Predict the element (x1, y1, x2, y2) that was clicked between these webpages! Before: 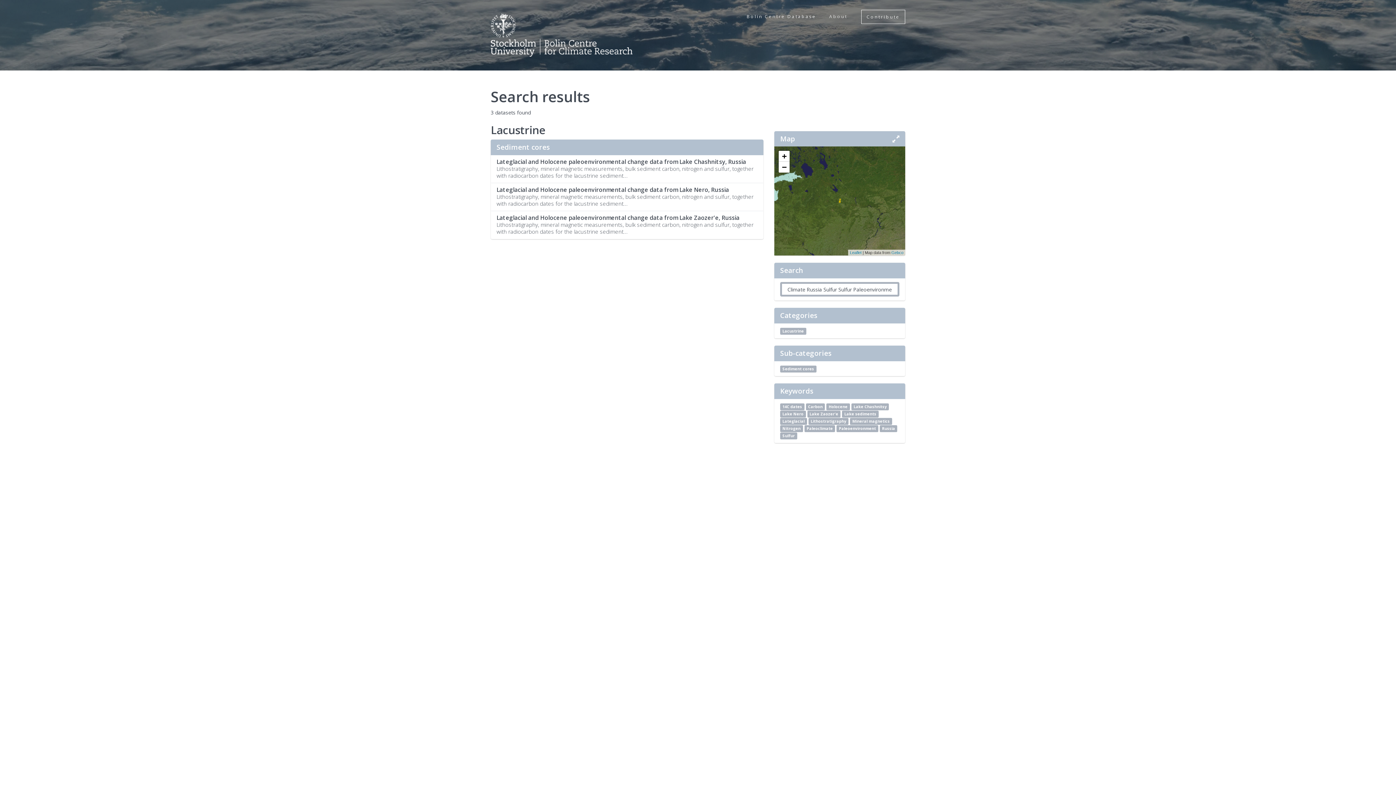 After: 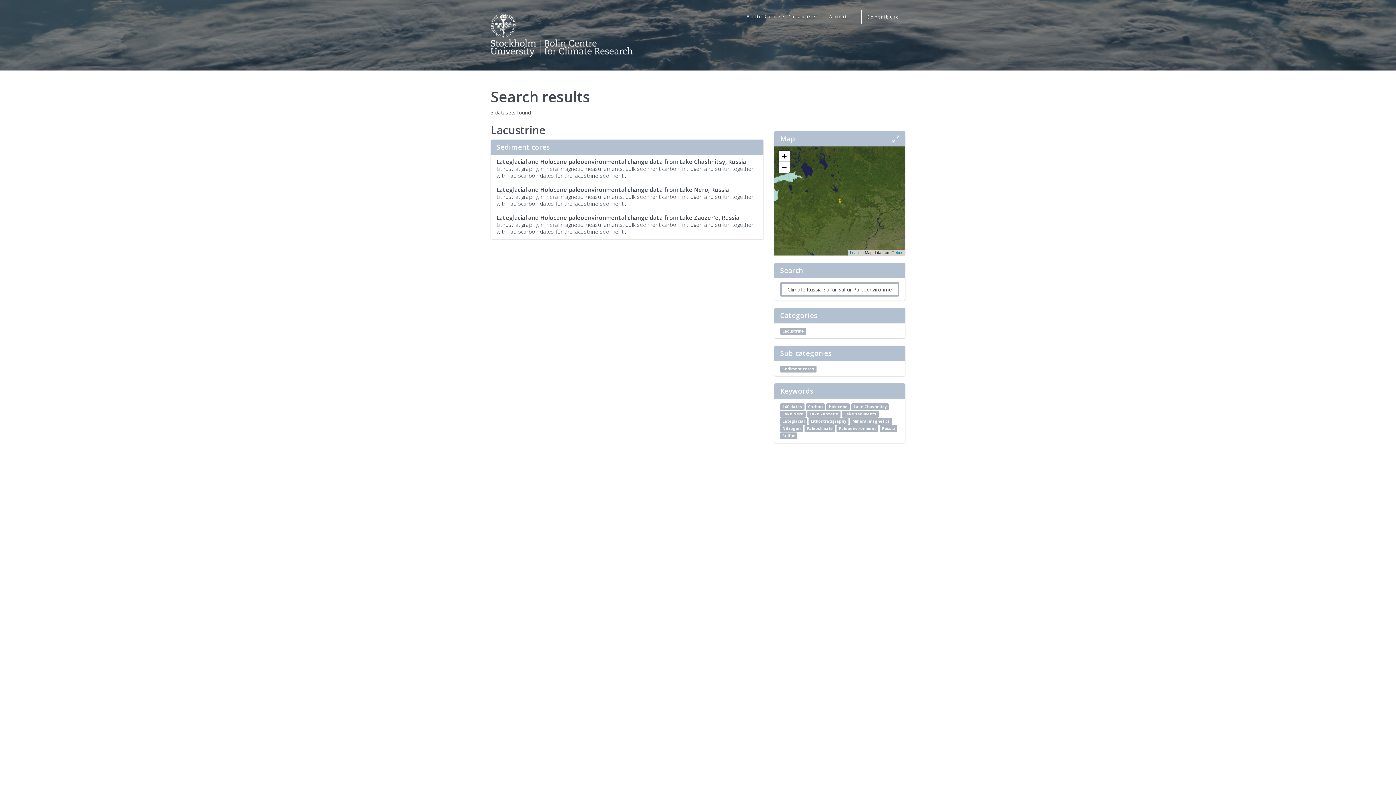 Action: bbox: (780, 432, 797, 439) label: Sulfur